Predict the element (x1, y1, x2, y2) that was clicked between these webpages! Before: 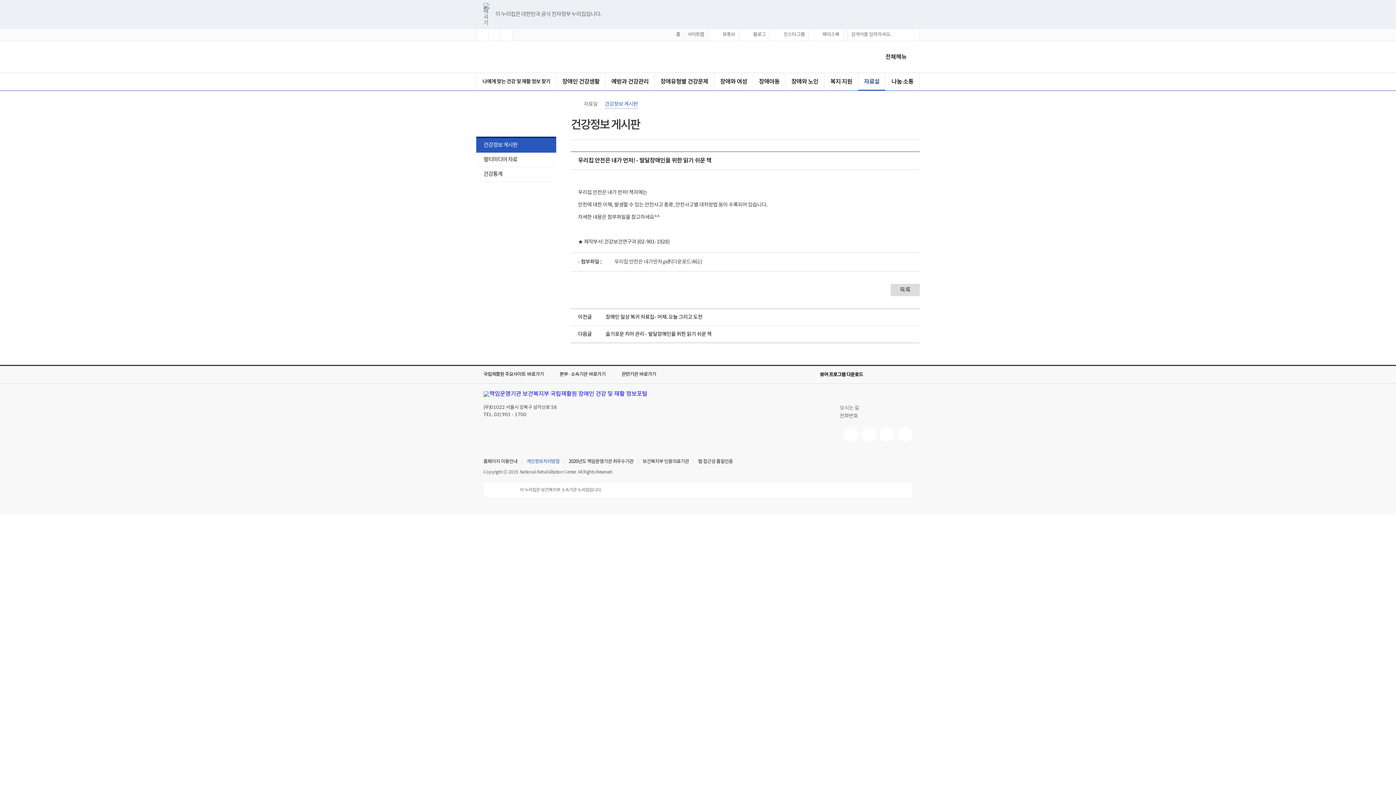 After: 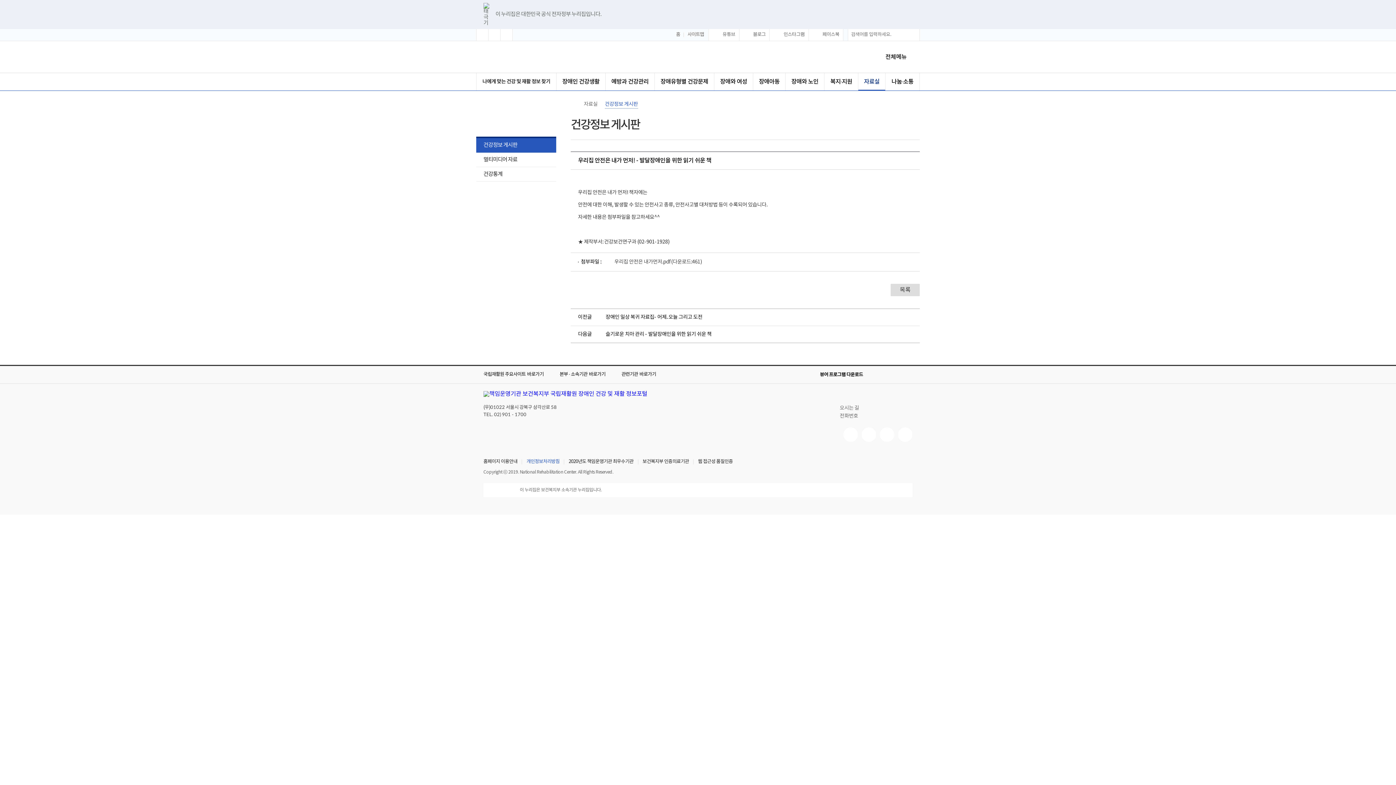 Action: bbox: (861, 427, 876, 442) label: 블로그